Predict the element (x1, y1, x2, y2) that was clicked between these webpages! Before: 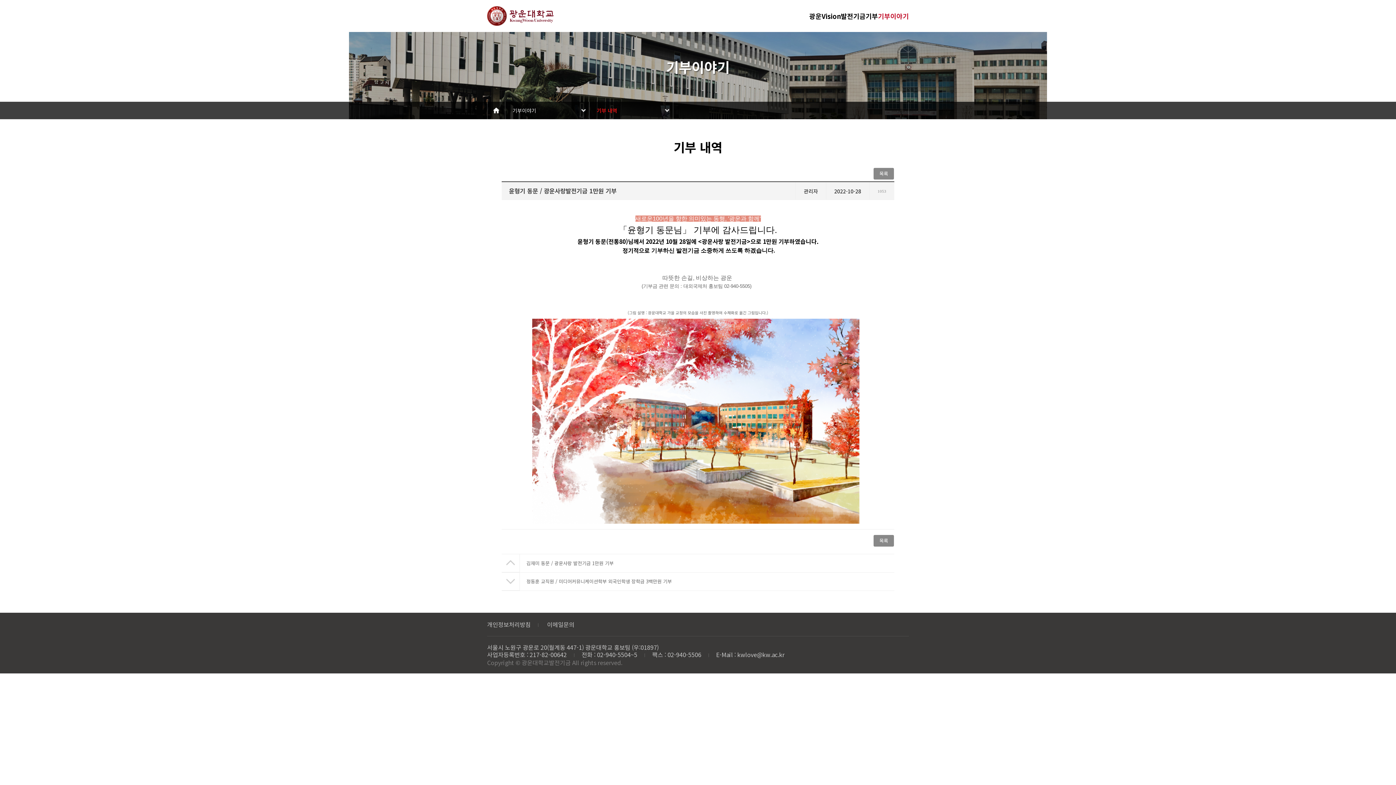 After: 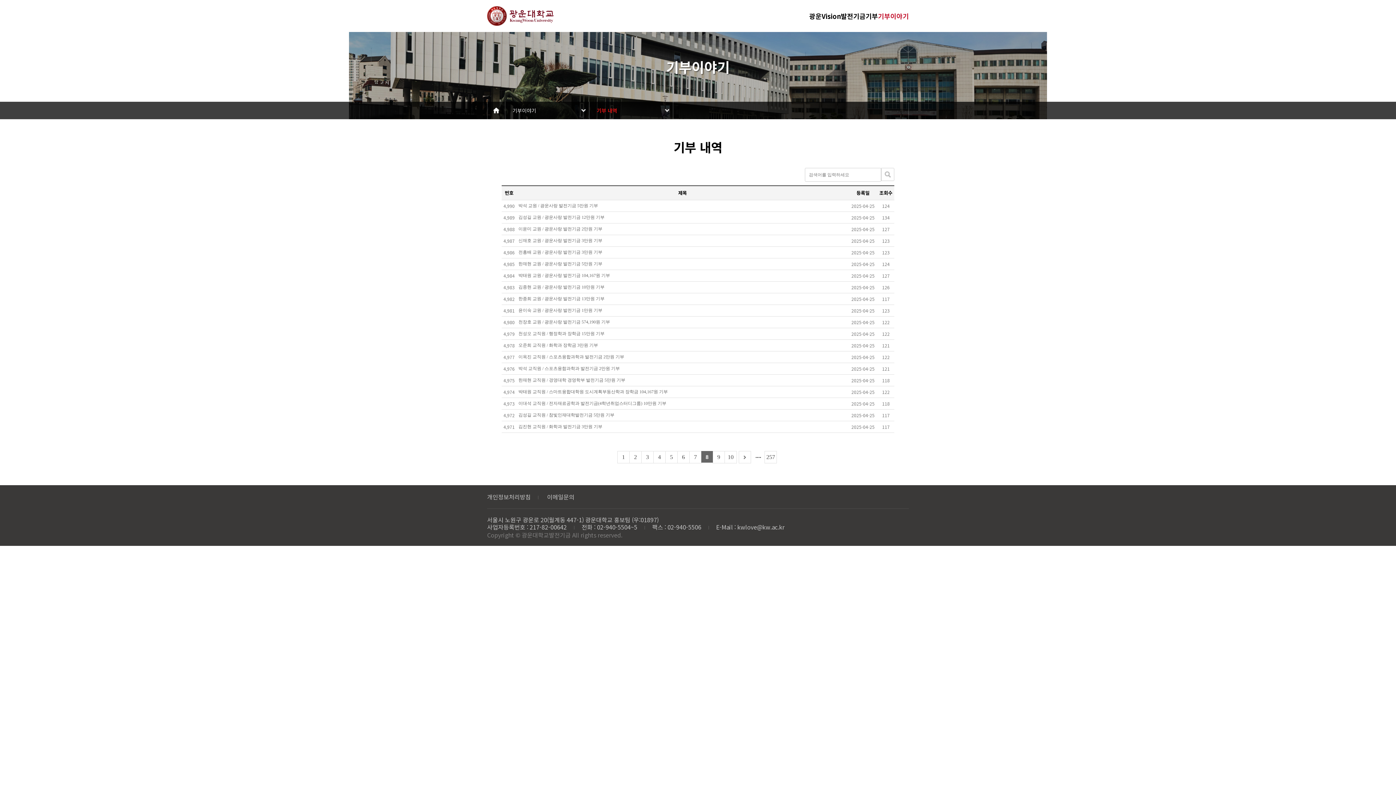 Action: bbox: (873, 535, 894, 546) label: 목록